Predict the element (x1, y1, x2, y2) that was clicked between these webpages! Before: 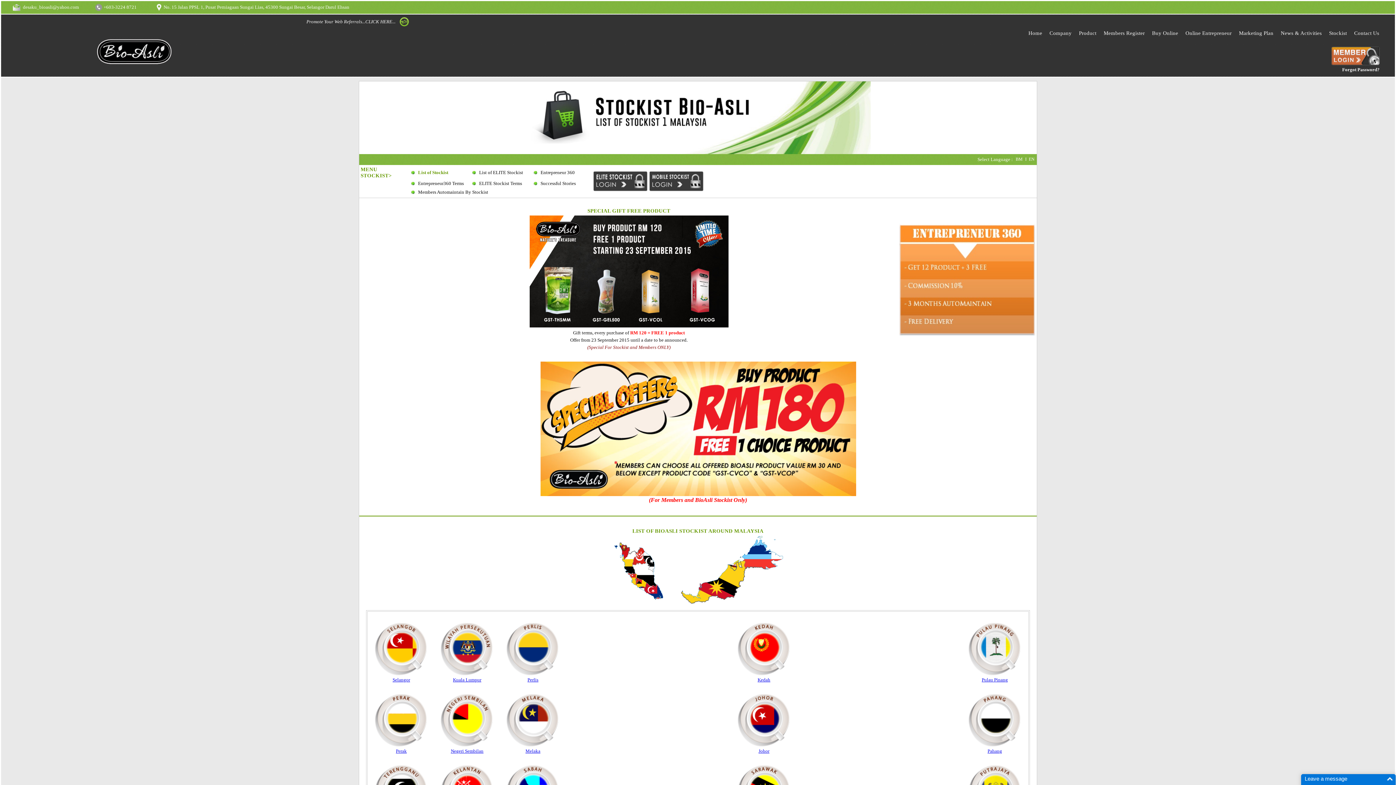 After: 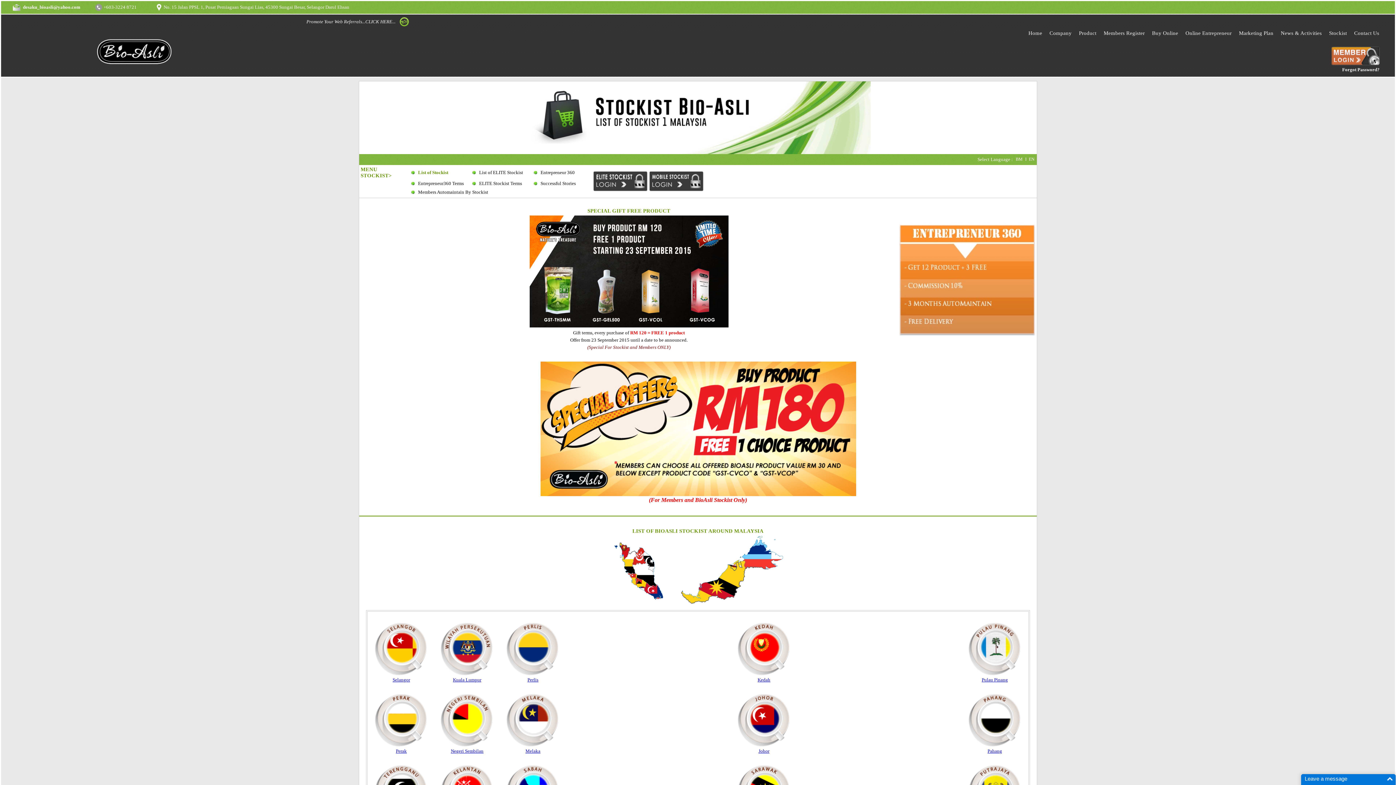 Action: label: desaku_bioasli@yahoo.com bbox: (22, 3, 78, 9)